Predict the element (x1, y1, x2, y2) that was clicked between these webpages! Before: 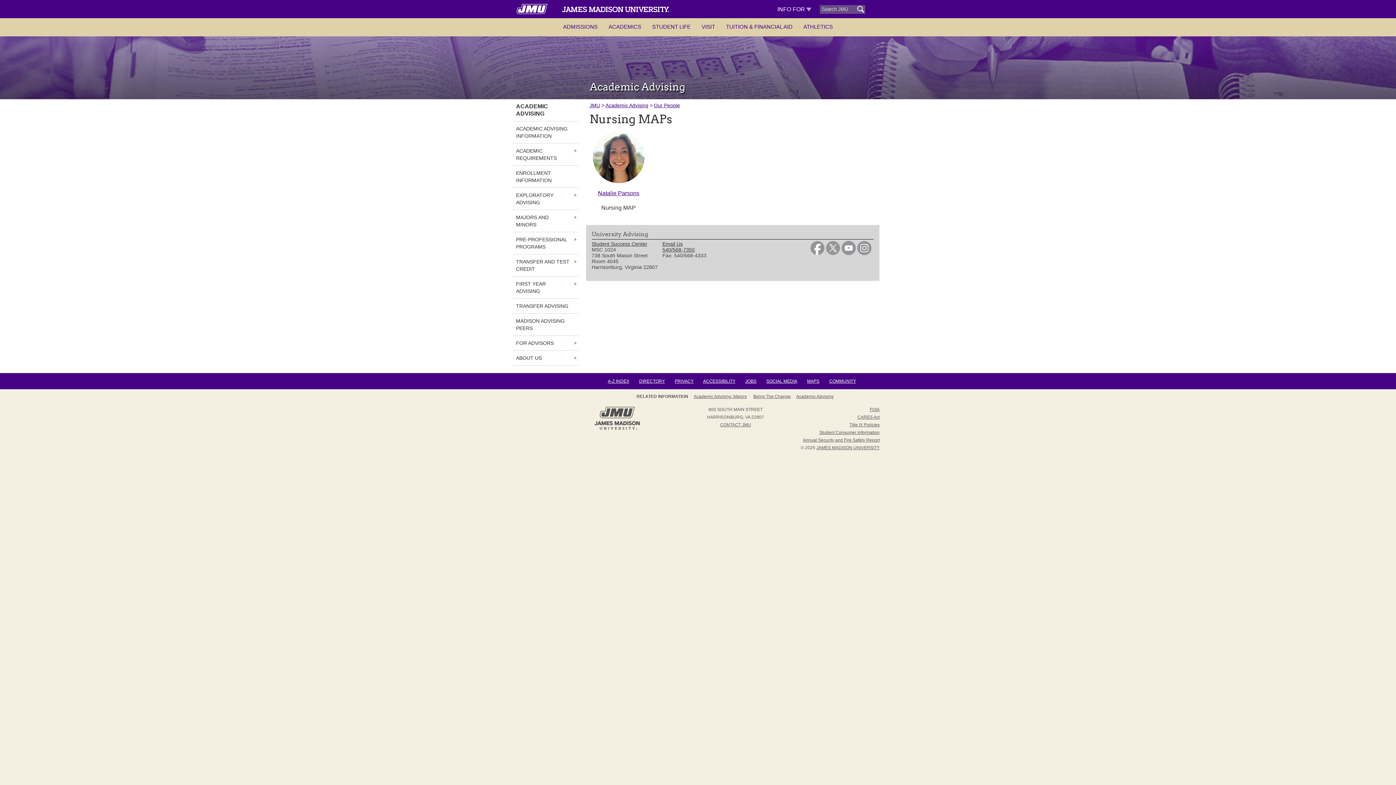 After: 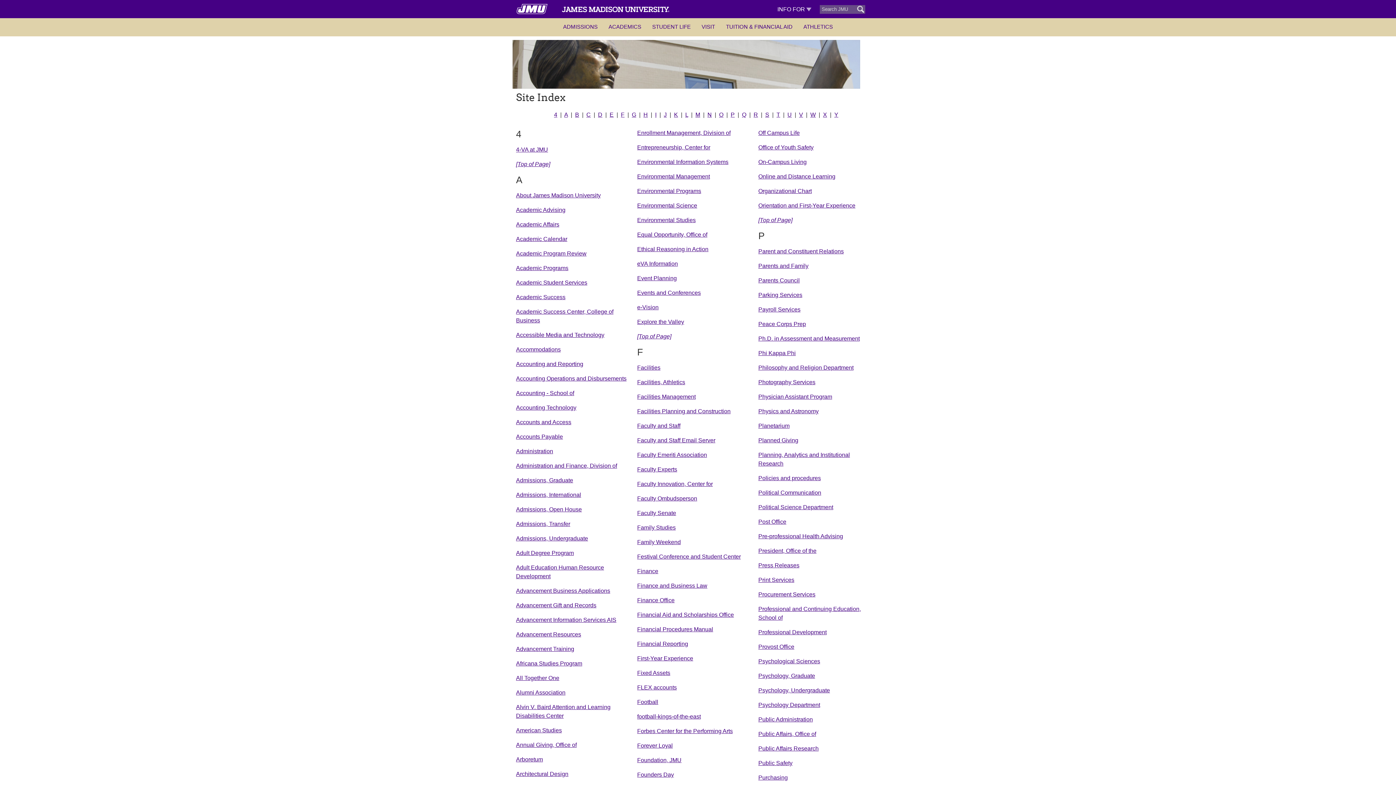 Action: bbox: (608, 378, 629, 384) label: A-Z INDEX